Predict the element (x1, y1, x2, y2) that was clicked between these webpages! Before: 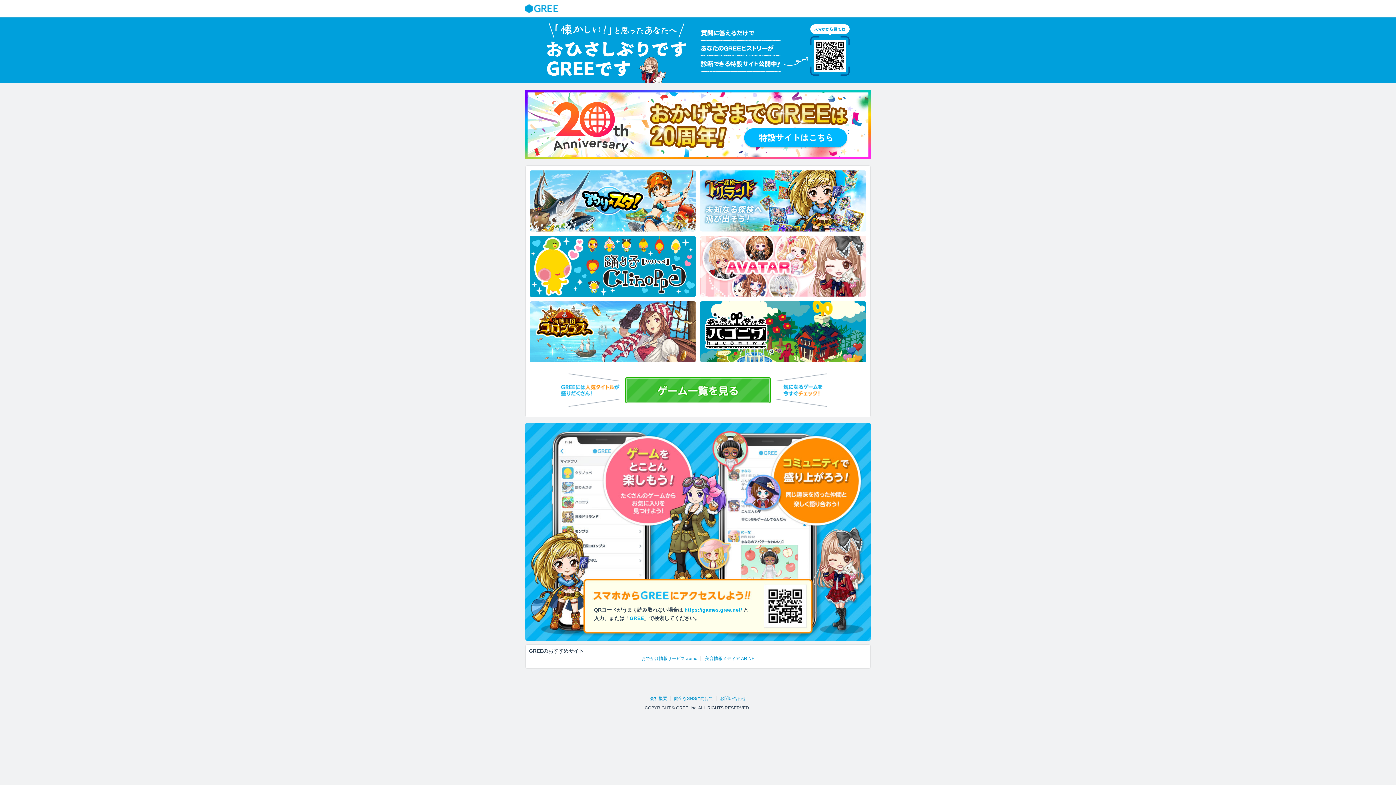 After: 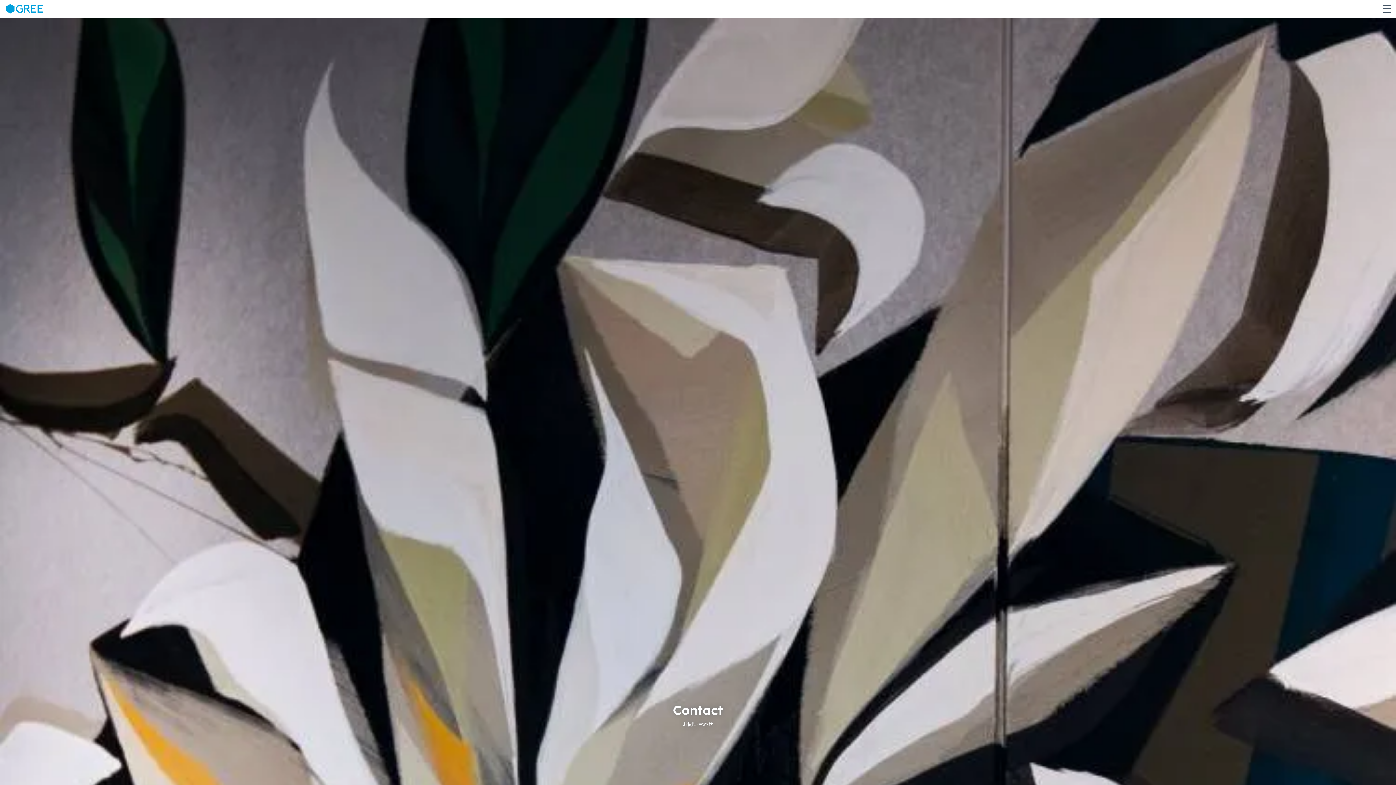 Action: bbox: (720, 696, 746, 701) label: お問い合わせ